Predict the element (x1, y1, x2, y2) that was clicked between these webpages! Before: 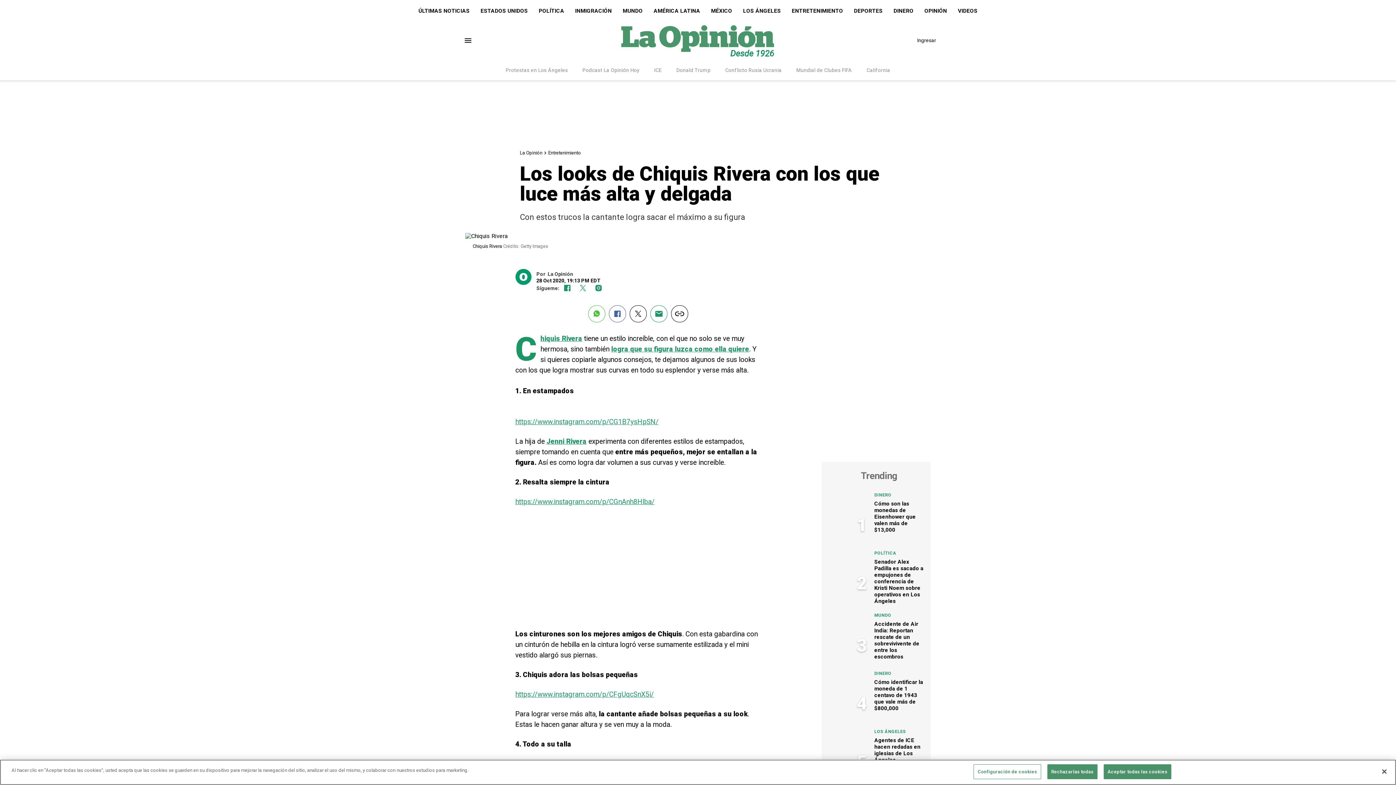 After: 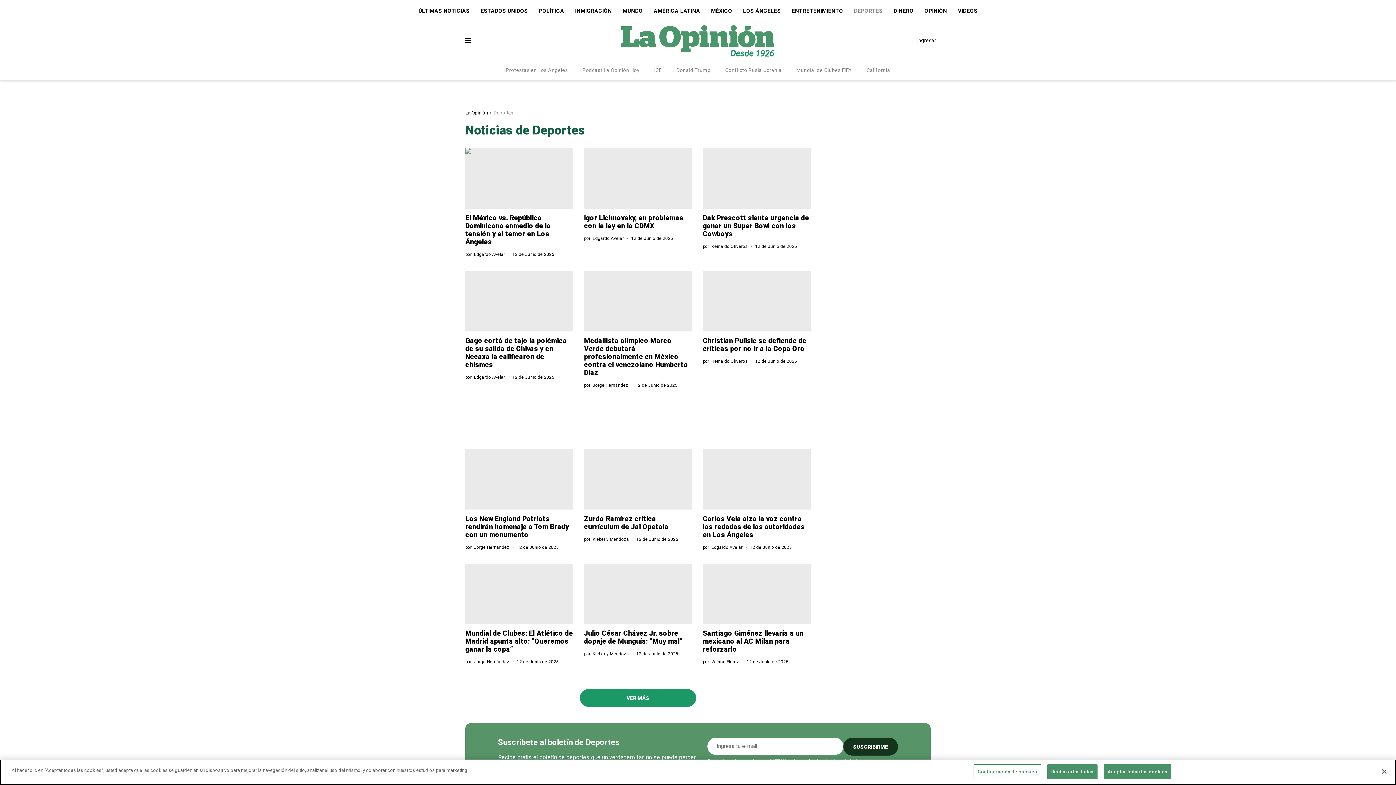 Action: label: DEPORTES bbox: (848, 0, 888, 21)